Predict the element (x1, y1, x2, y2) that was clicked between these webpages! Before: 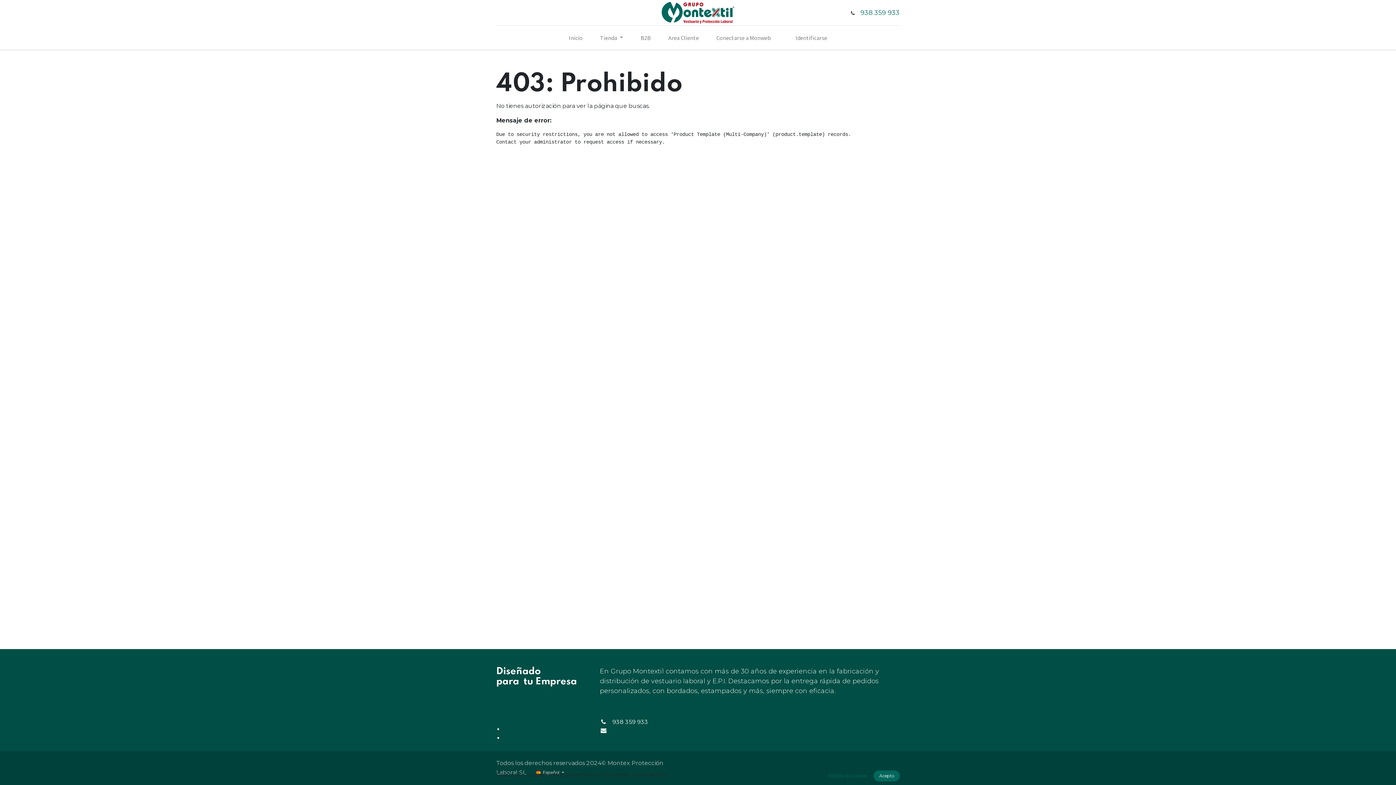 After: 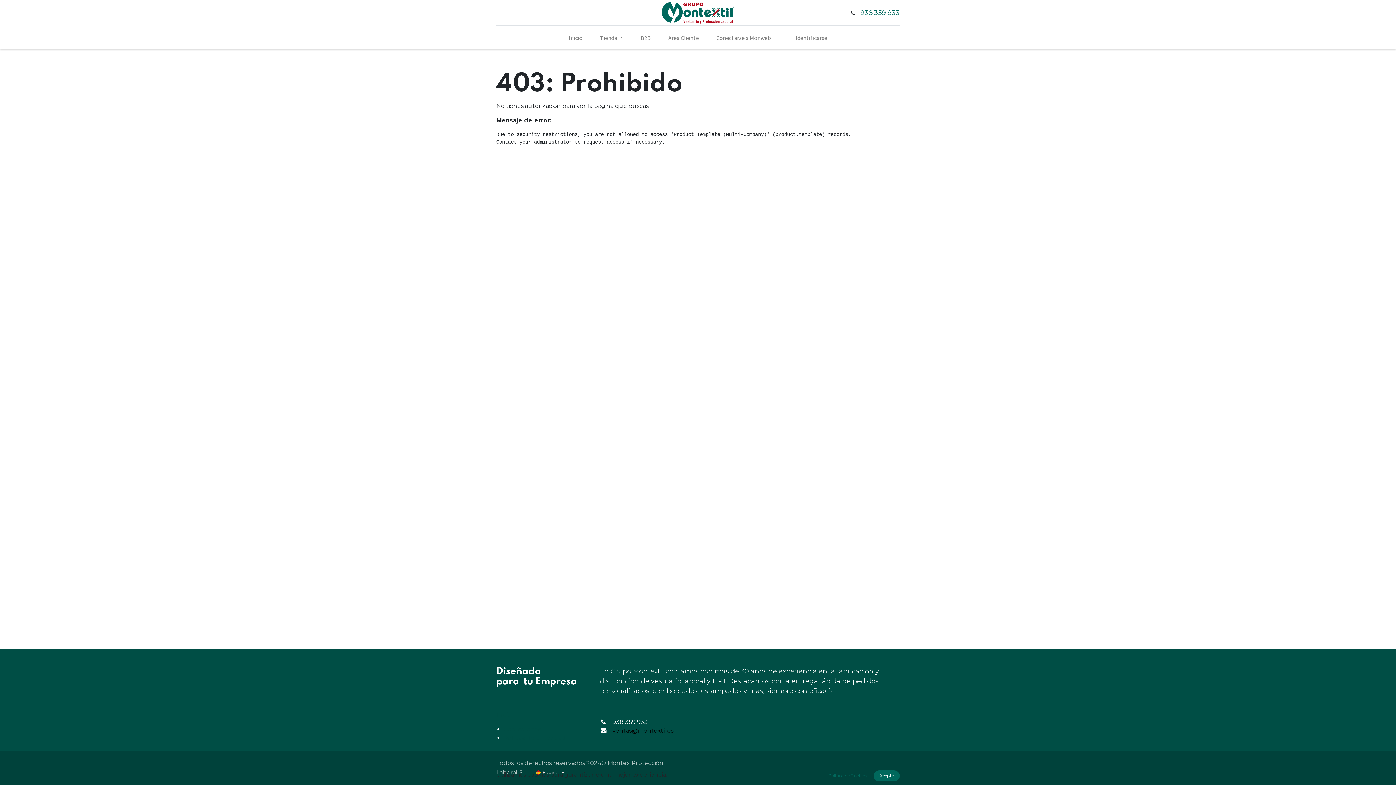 Action: bbox: (612, 727, 673, 734) label: ﻿ventas@montextil.es﻿